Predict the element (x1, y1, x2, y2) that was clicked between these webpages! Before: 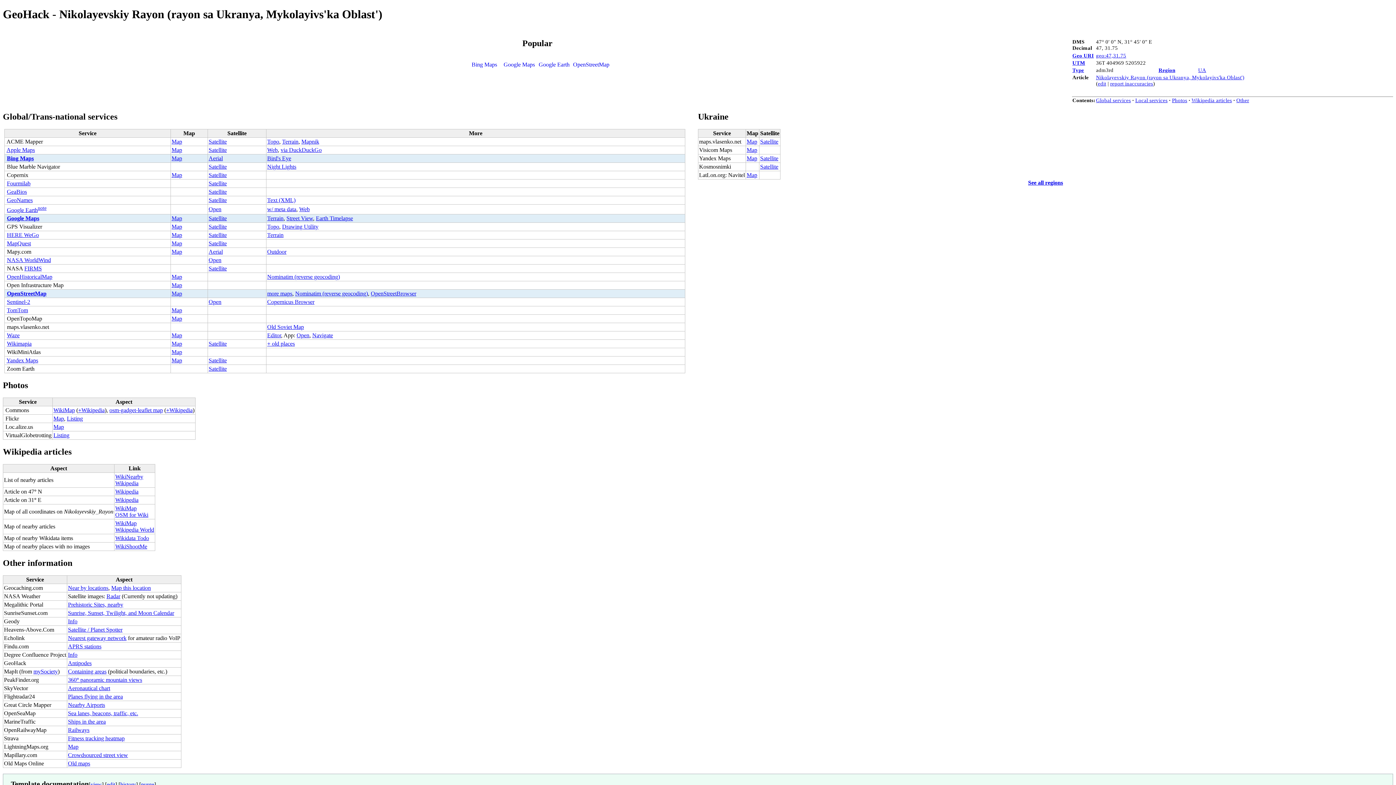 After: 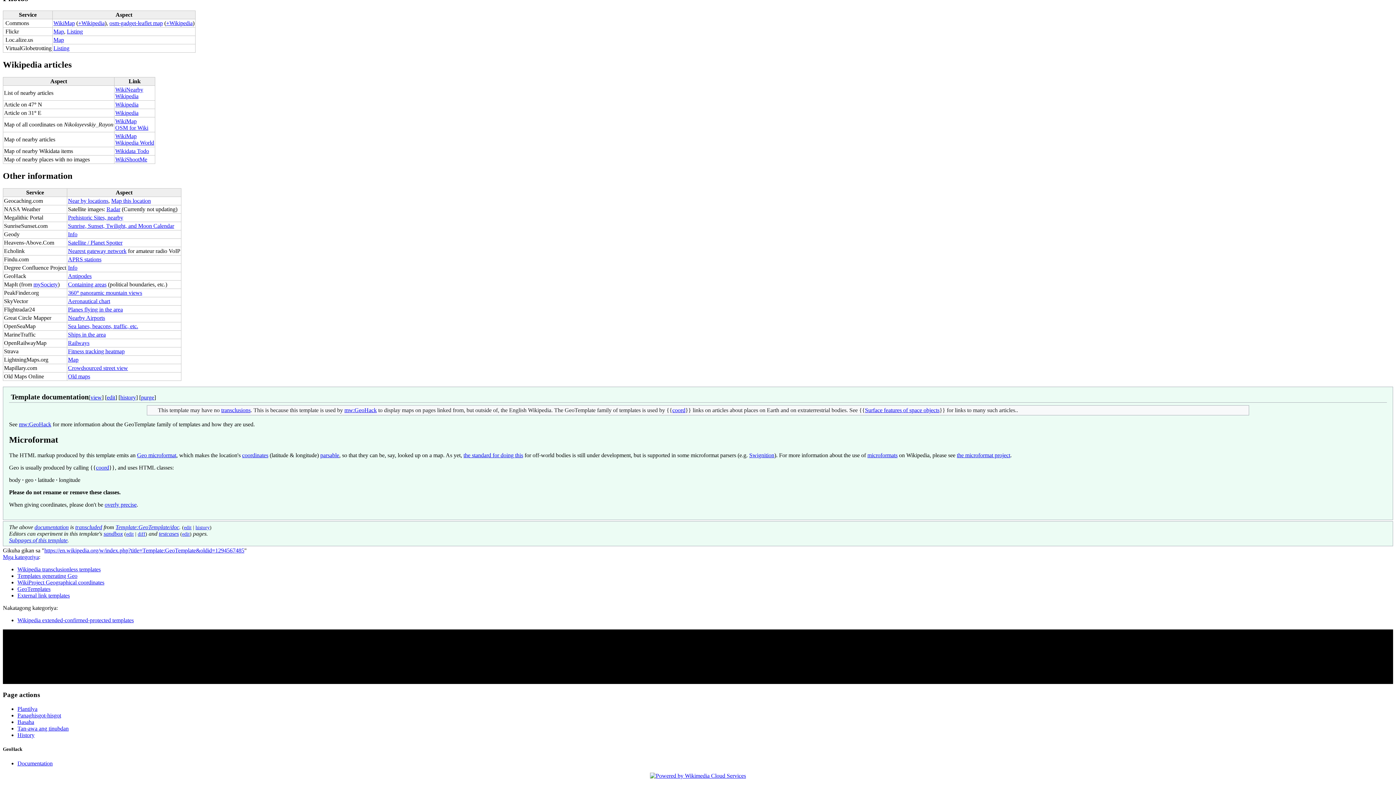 Action: bbox: (1236, 97, 1249, 103) label: Other